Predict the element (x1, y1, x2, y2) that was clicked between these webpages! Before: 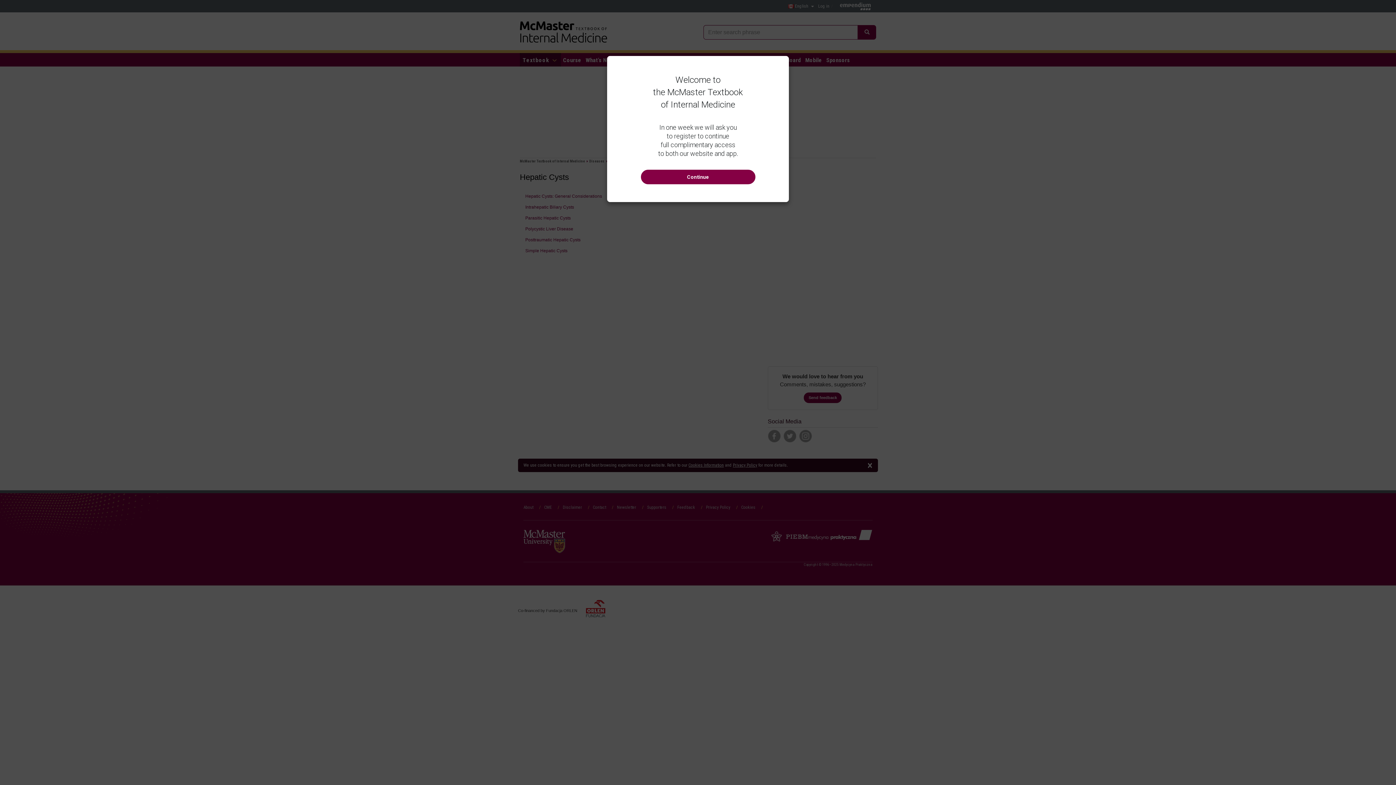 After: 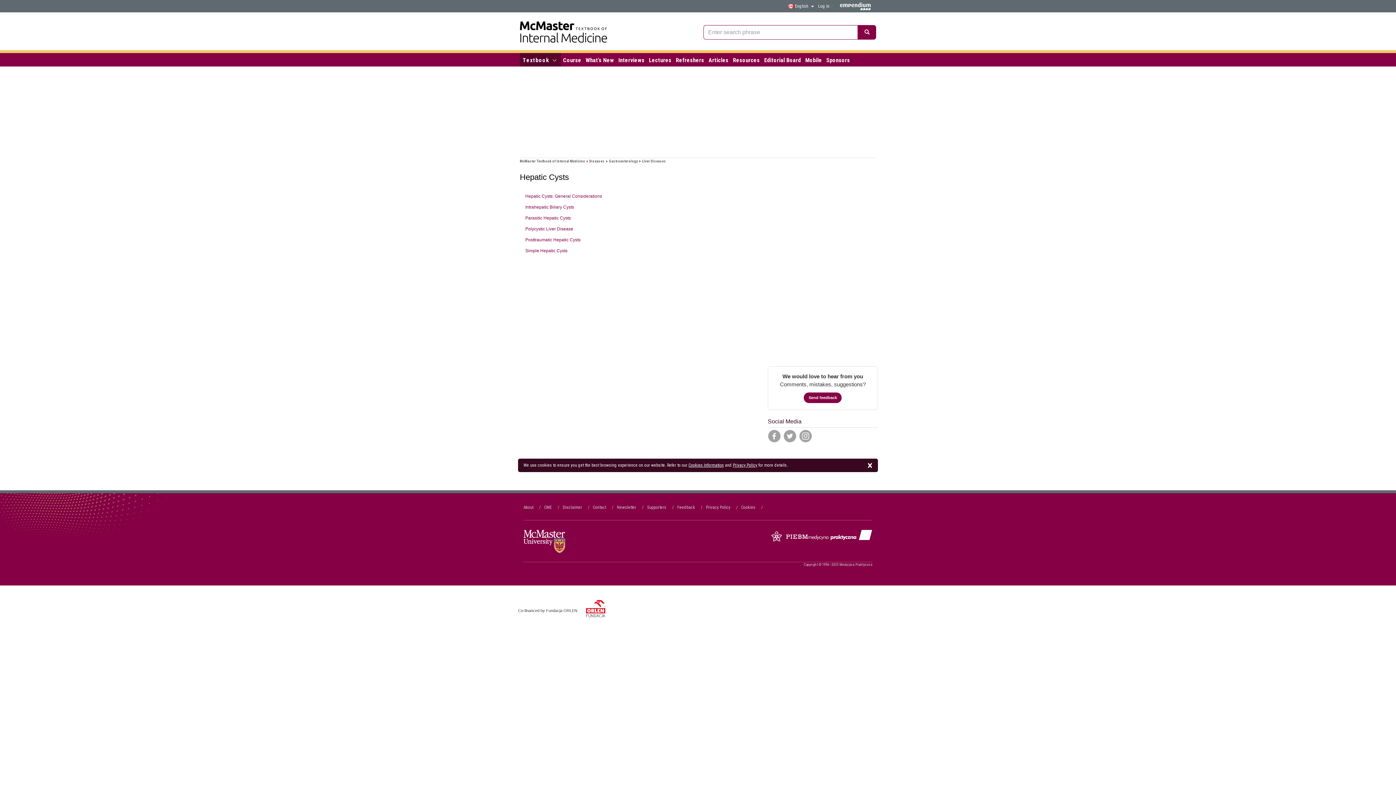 Action: bbox: (640, 169, 755, 184) label: Continue